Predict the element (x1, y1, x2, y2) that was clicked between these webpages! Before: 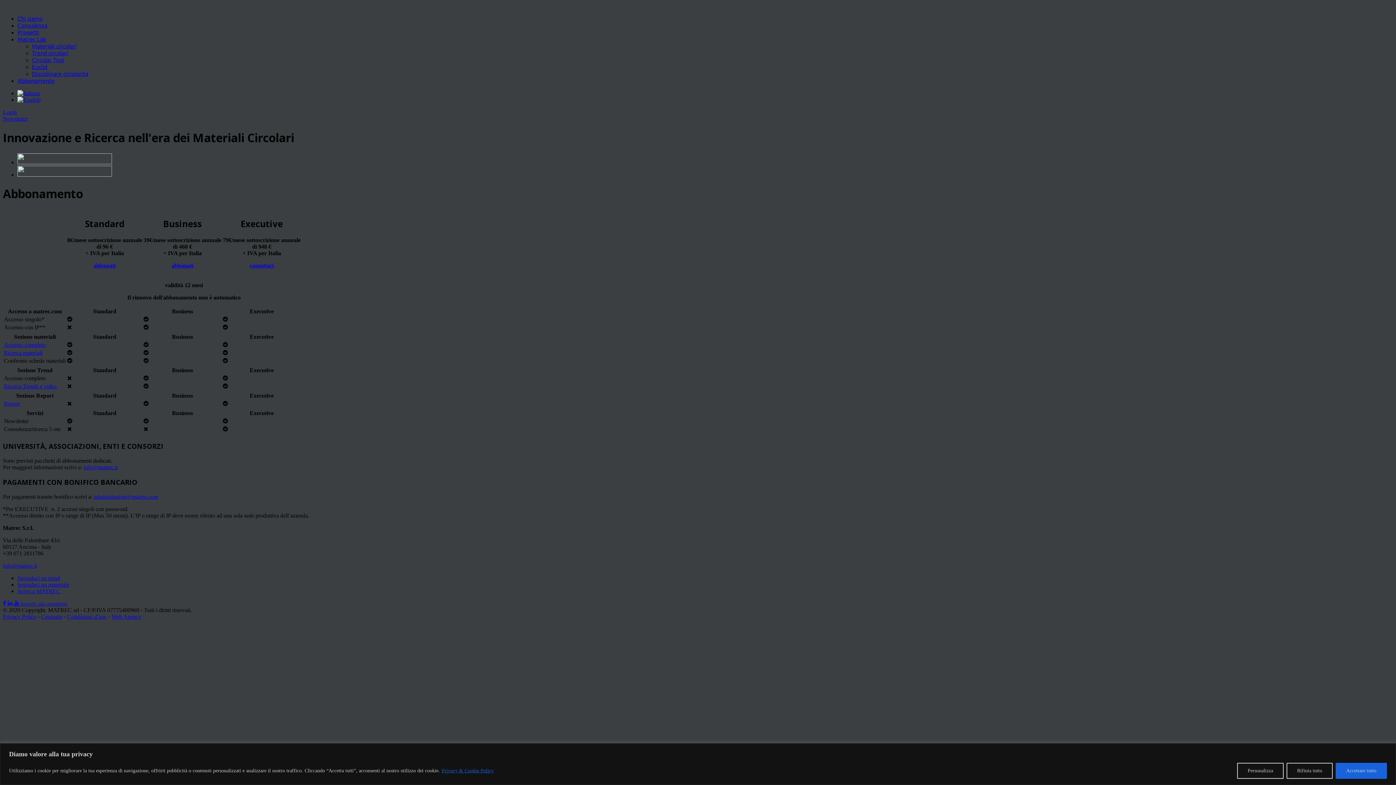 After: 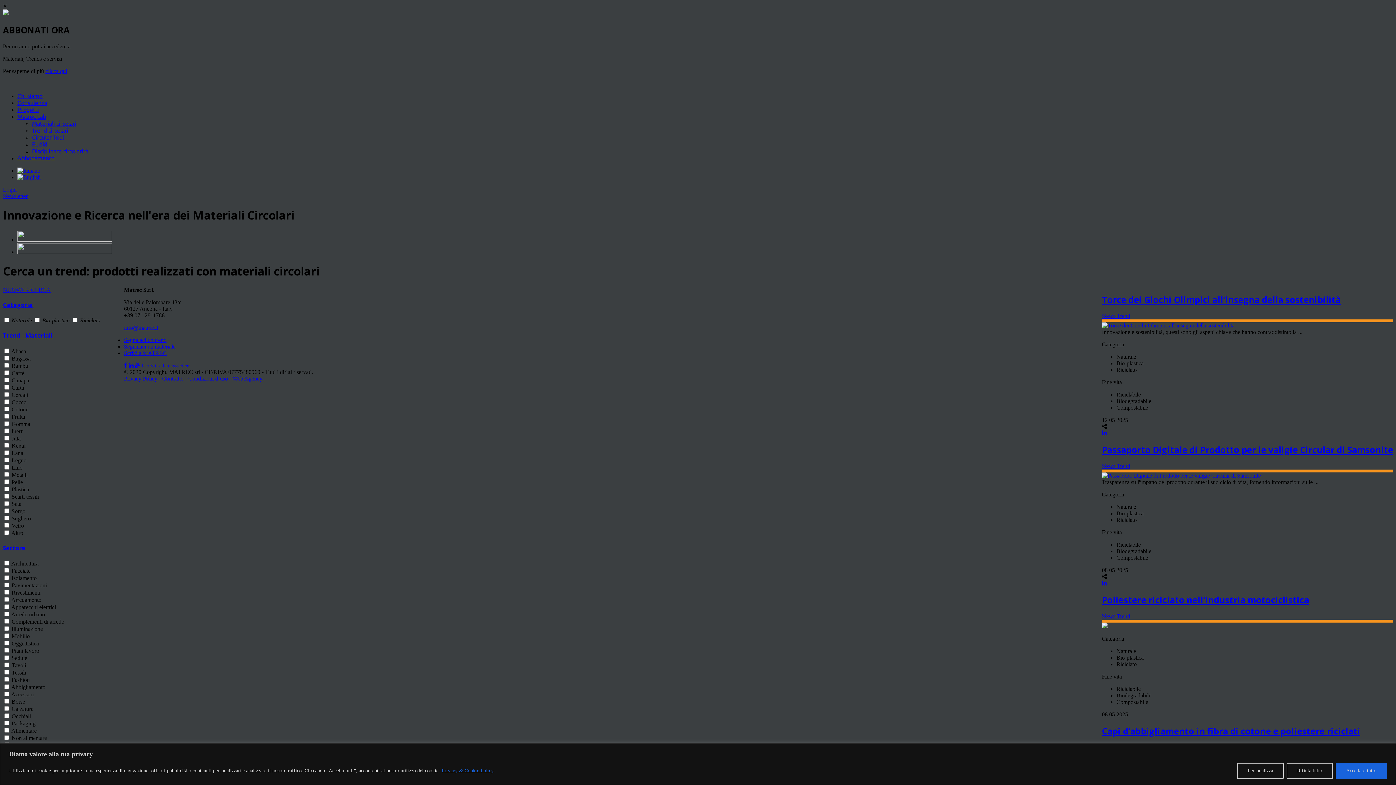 Action: label: Trend circolari bbox: (32, 49, 68, 56)